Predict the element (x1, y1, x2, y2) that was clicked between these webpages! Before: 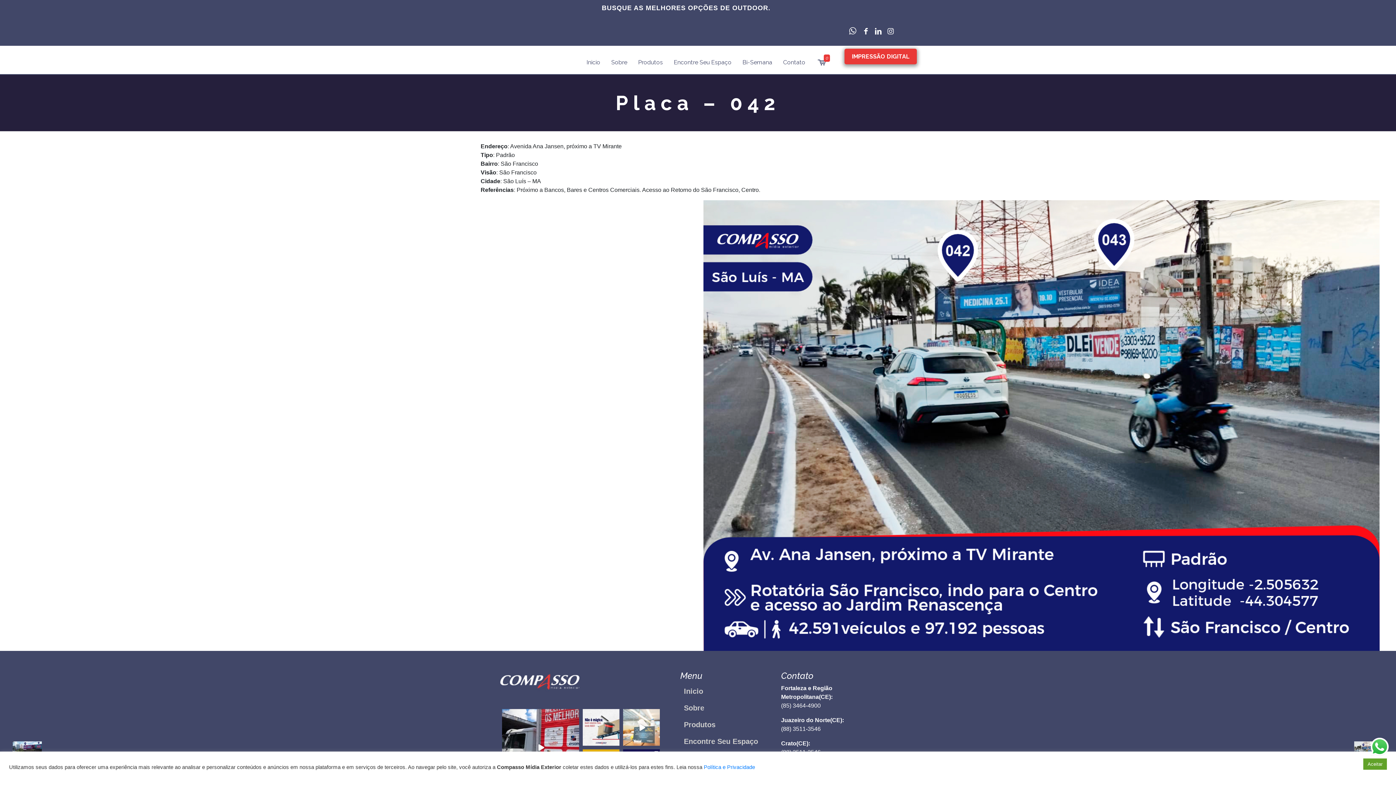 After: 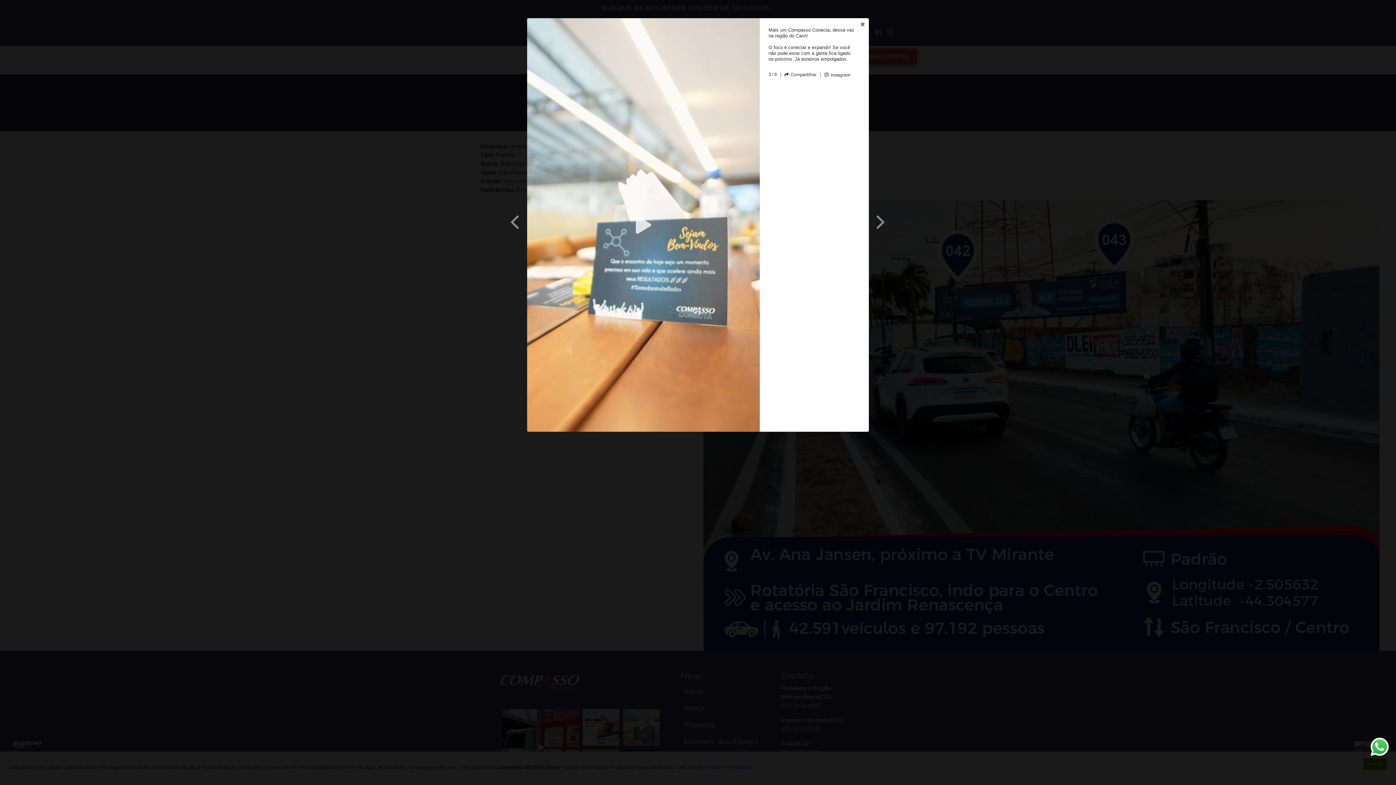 Action: bbox: (623, 709, 660, 746) label: Abrir